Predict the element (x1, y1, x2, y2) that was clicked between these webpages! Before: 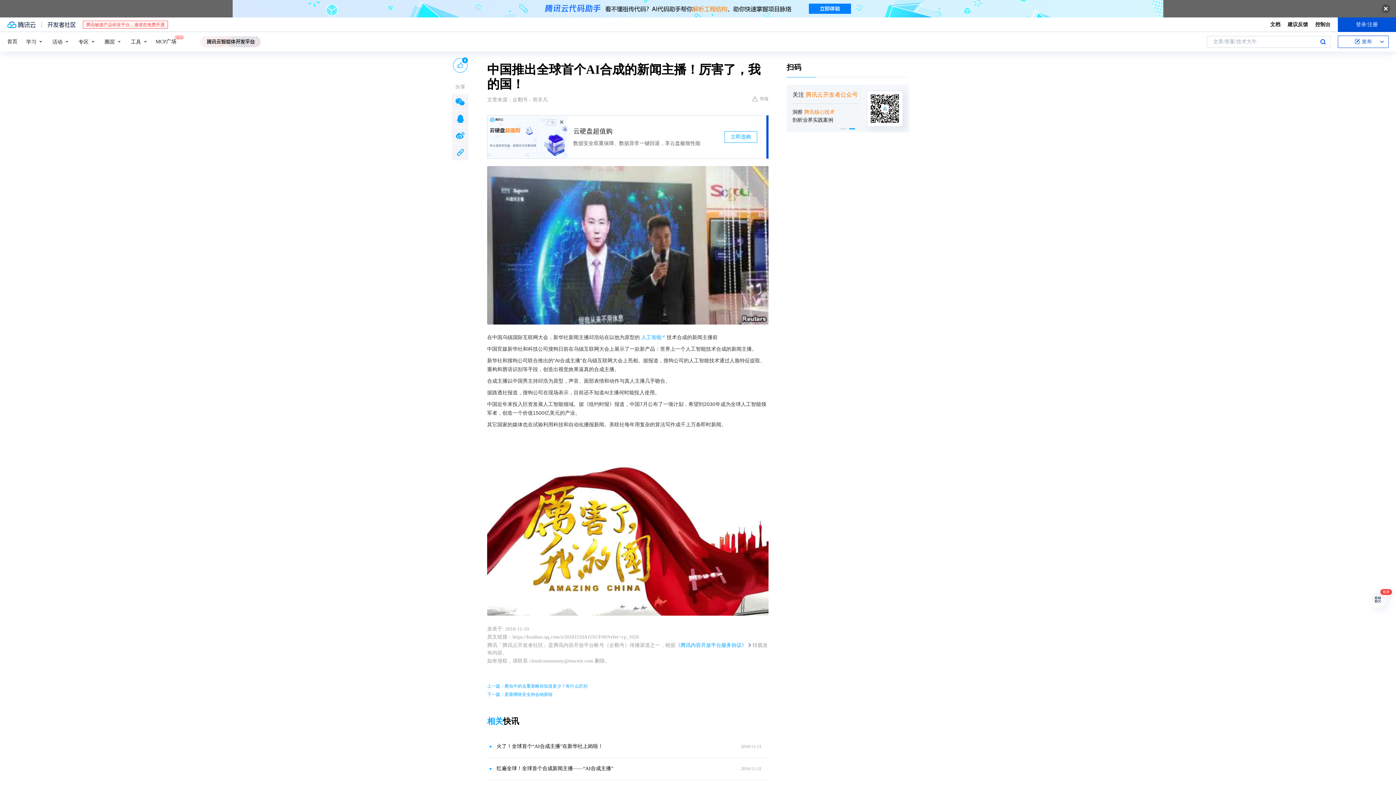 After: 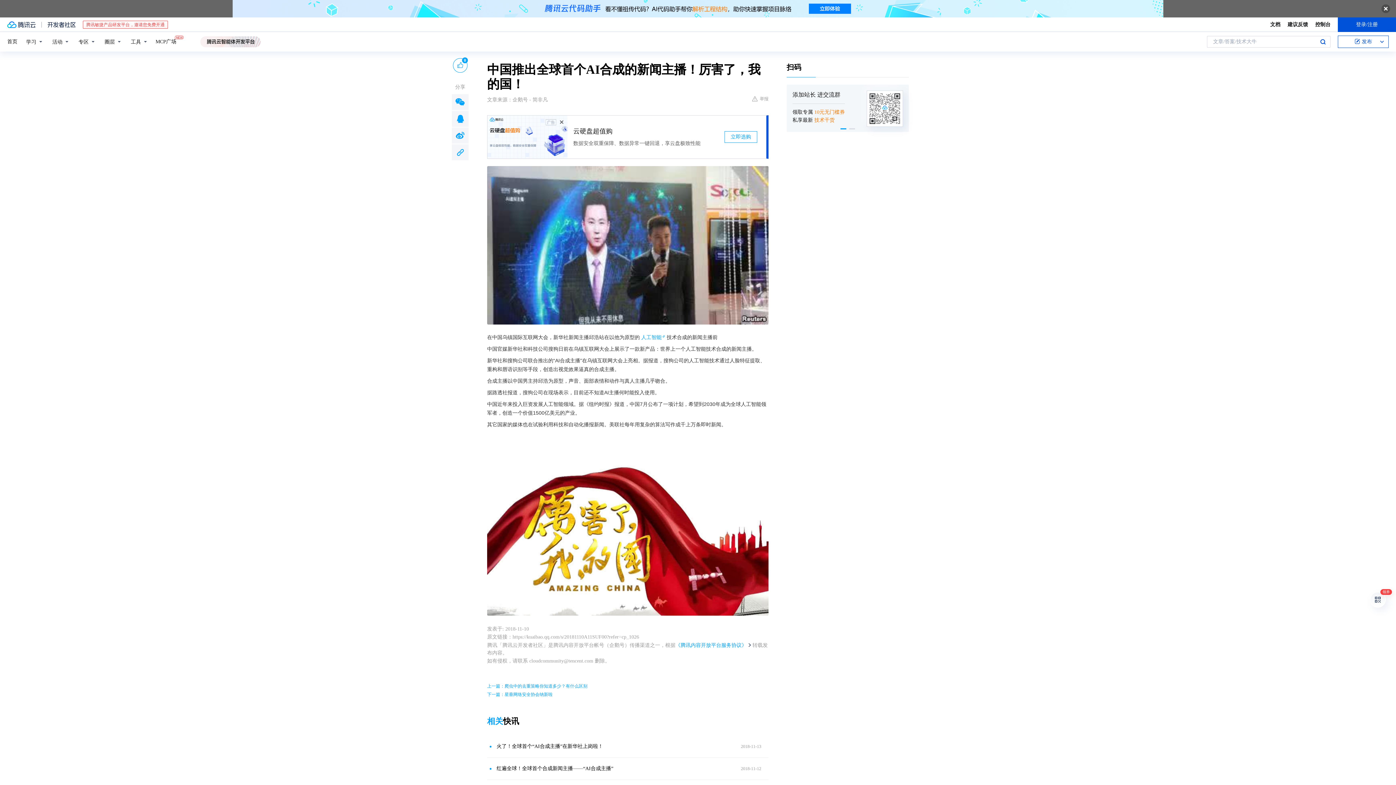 Action: bbox: (0, 0, 1396, 17)